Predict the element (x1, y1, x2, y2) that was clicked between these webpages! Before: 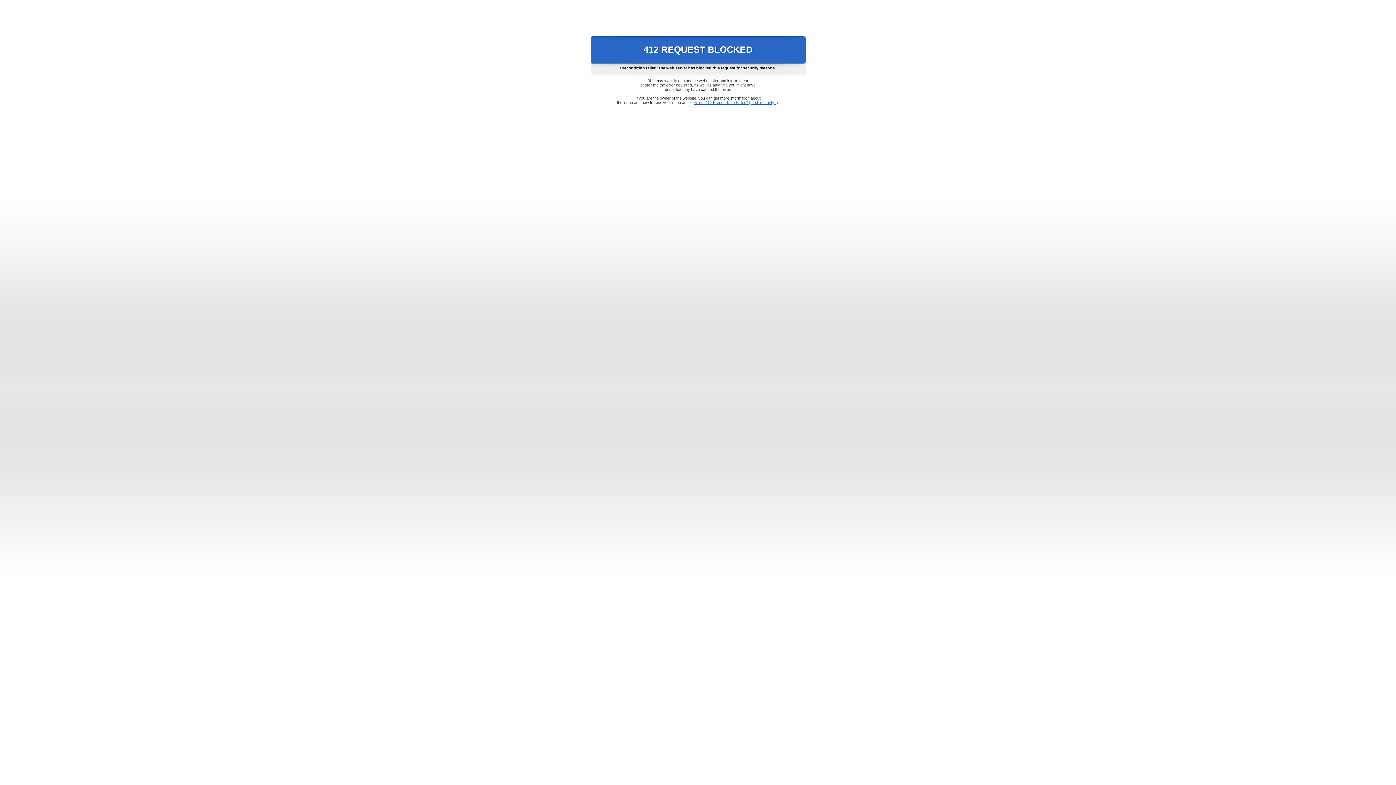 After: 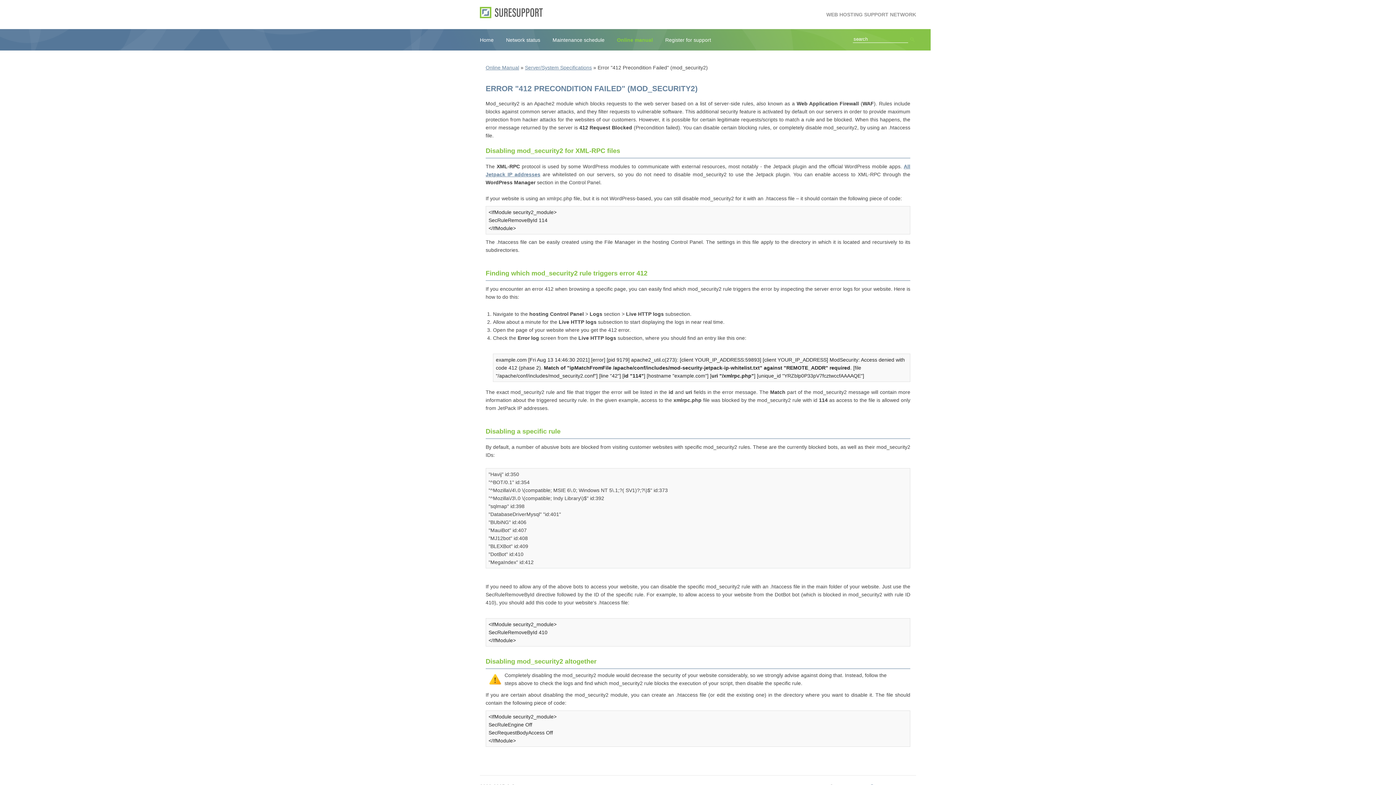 Action: bbox: (693, 100, 778, 104) label: Error "412 Precondition Failed" (mod_security2)